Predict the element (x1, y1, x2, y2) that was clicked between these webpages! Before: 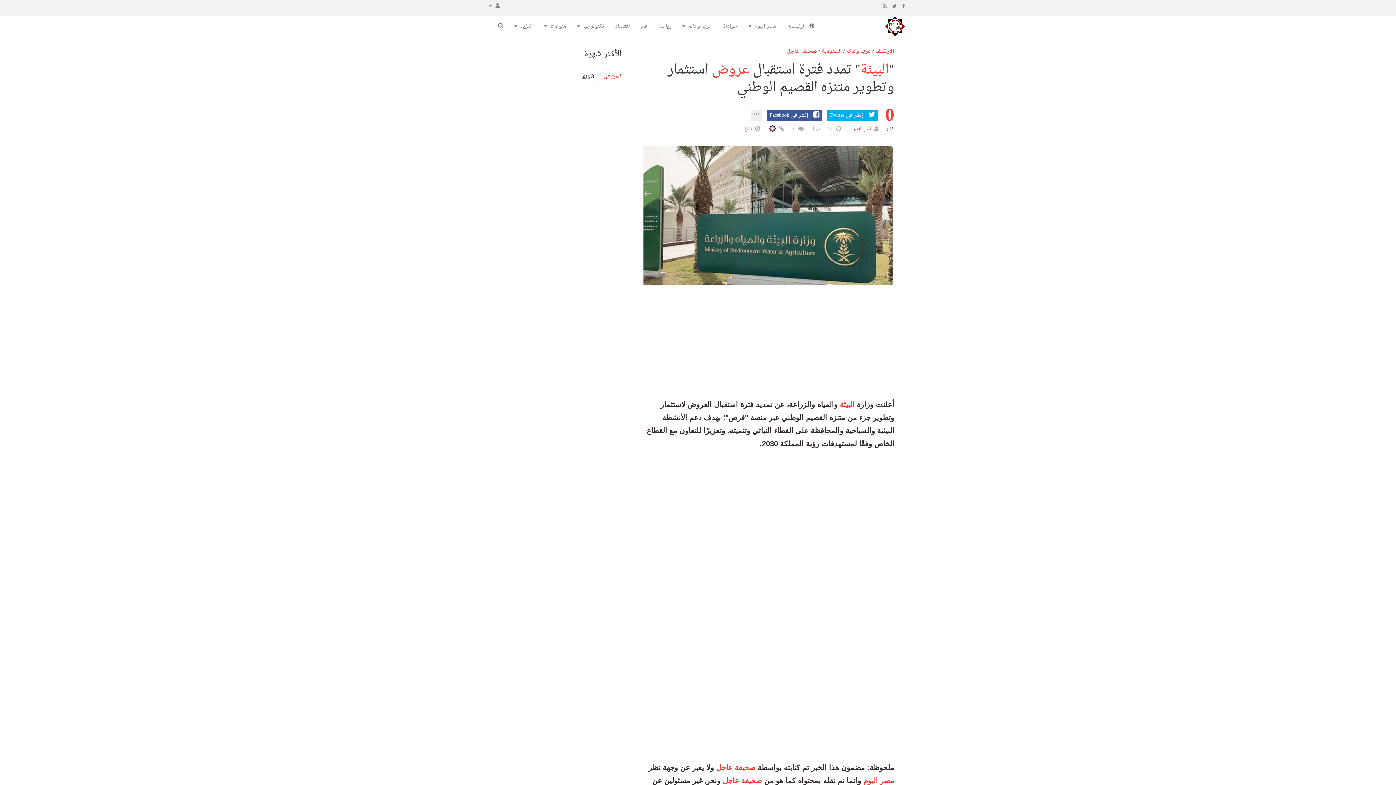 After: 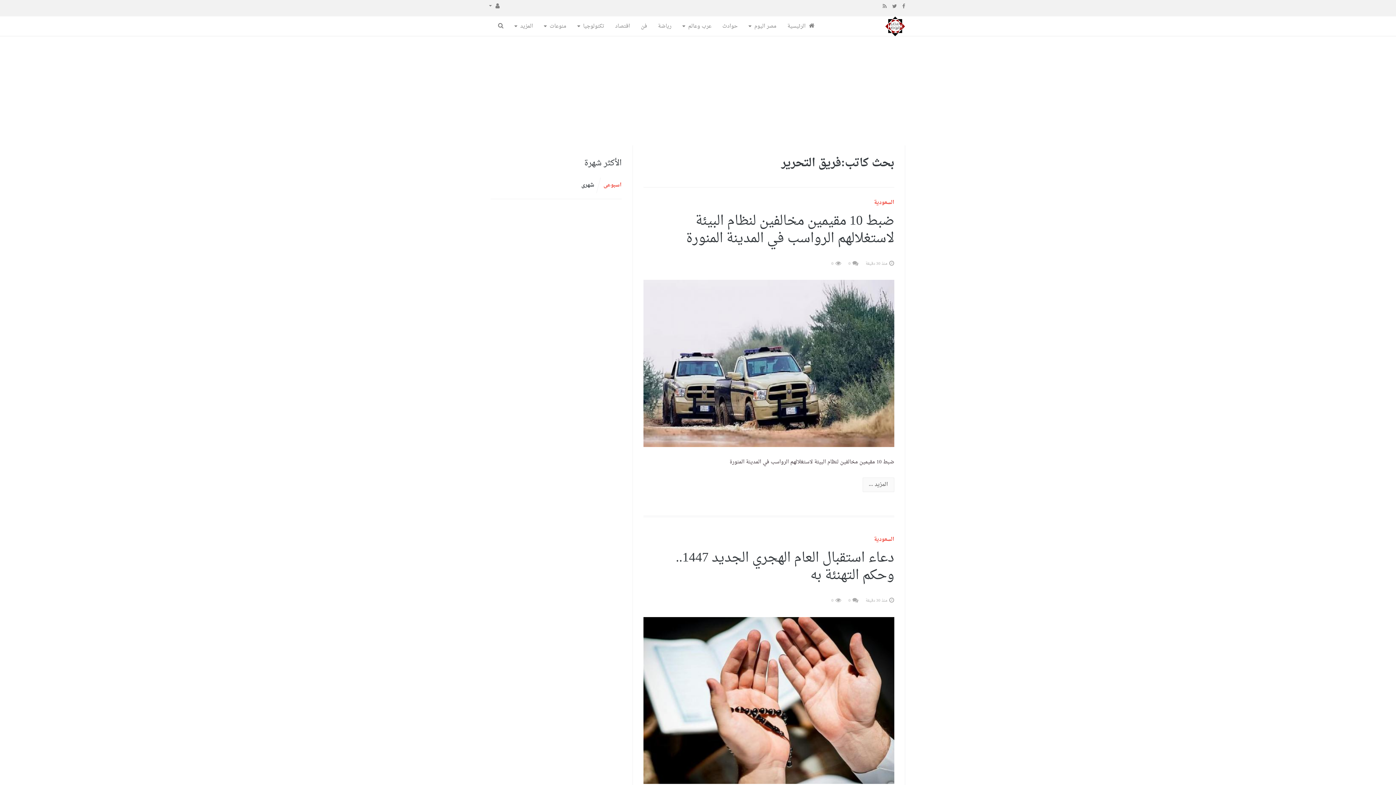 Action: bbox: (850, 125, 871, 133) label: فريق التحرير